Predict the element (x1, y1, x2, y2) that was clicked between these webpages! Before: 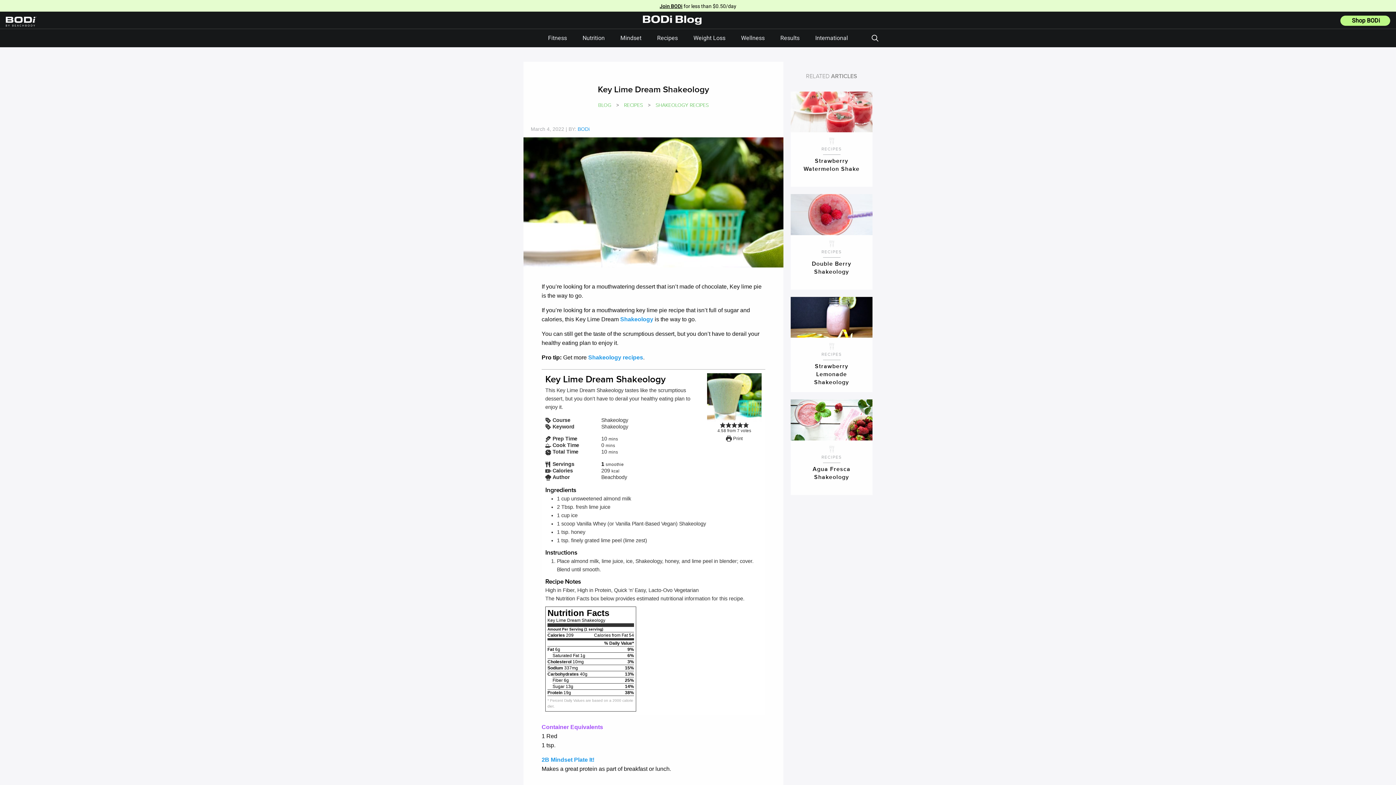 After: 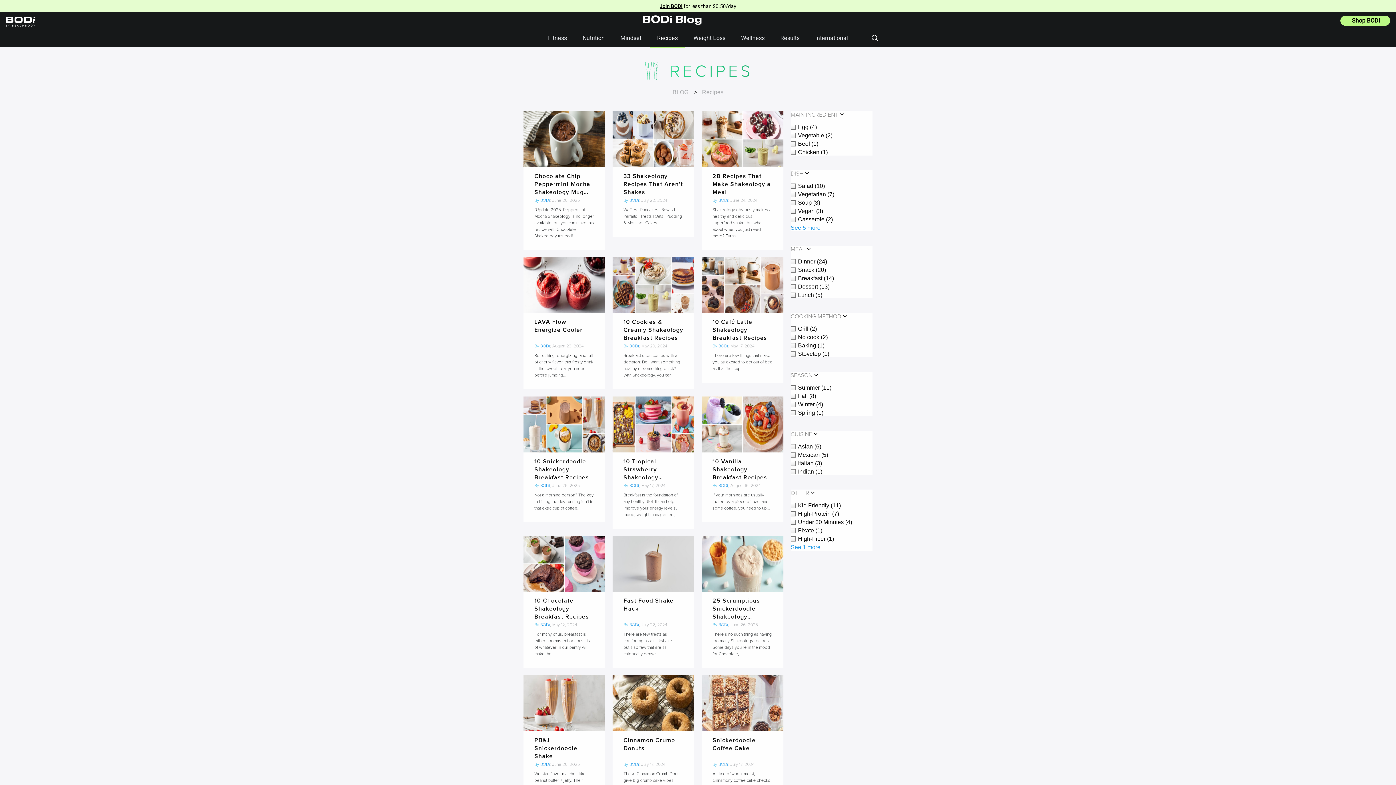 Action: bbox: (620, 101, 646, 109) label: RECIPES